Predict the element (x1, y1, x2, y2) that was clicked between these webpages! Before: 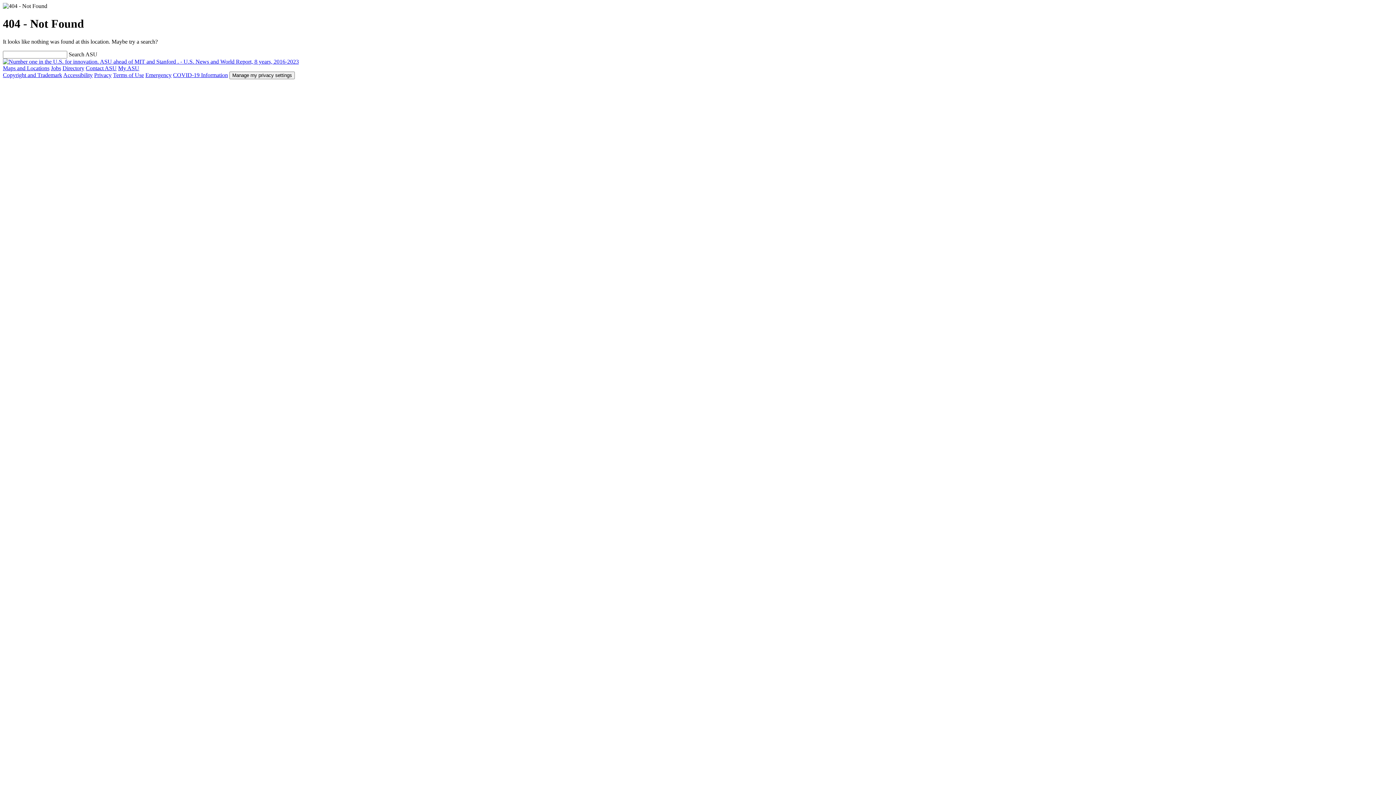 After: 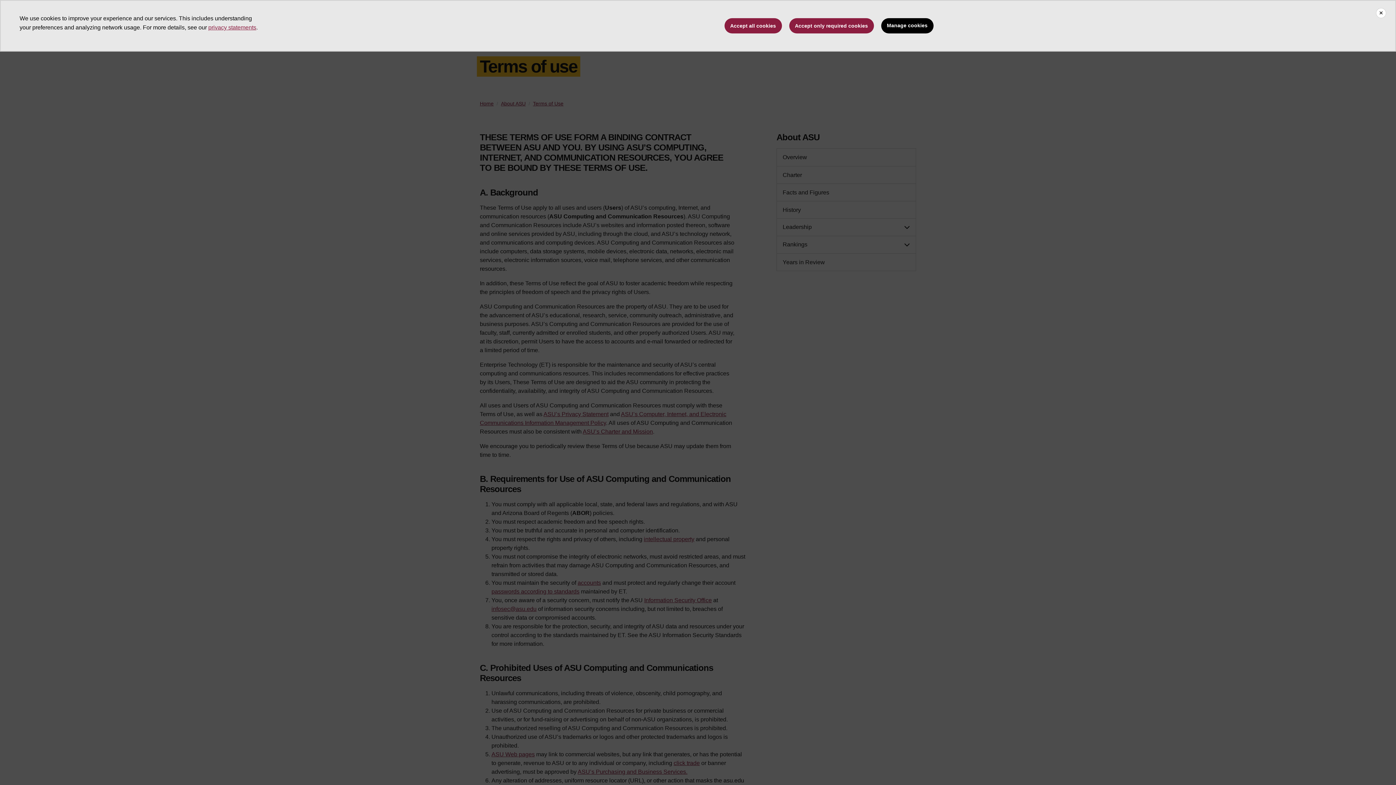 Action: label: Terms of Use bbox: (113, 71, 144, 77)